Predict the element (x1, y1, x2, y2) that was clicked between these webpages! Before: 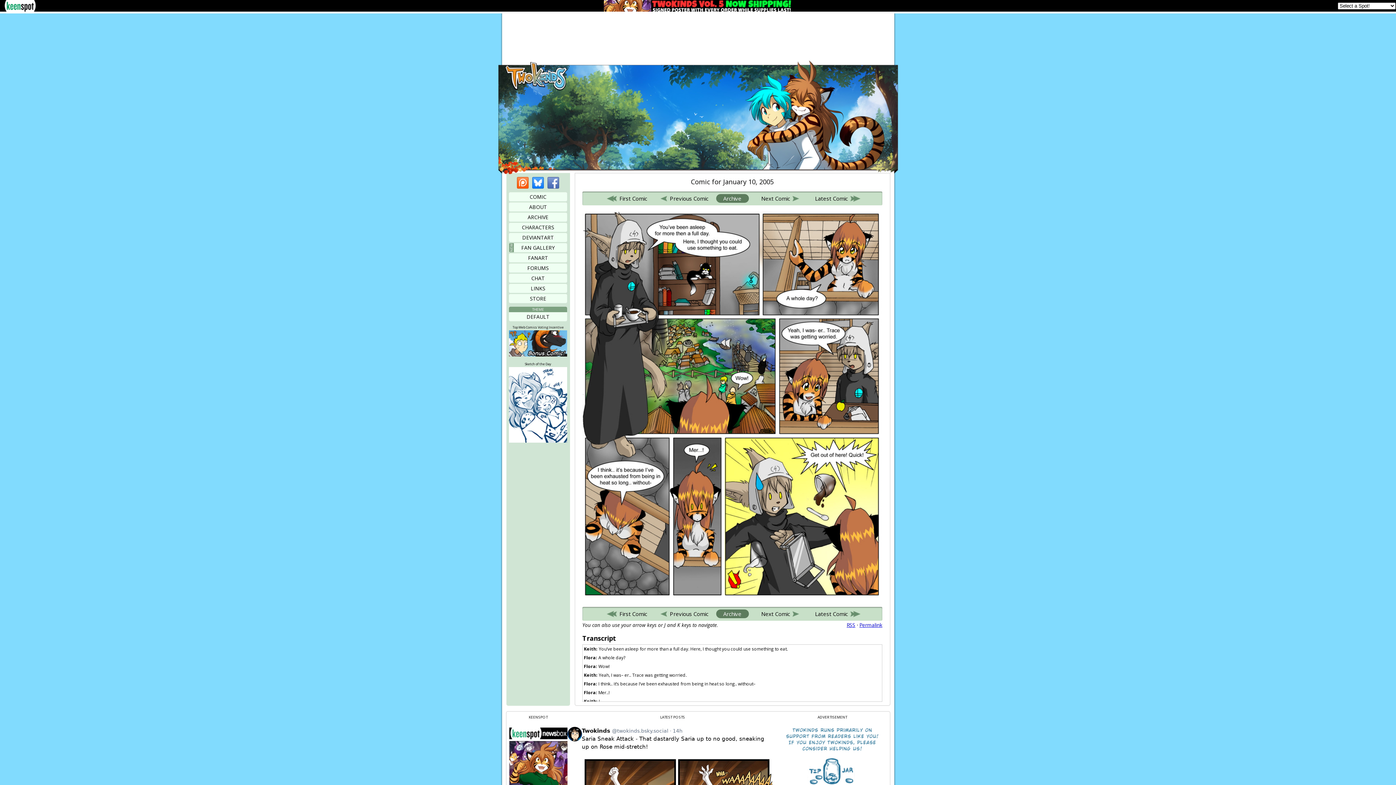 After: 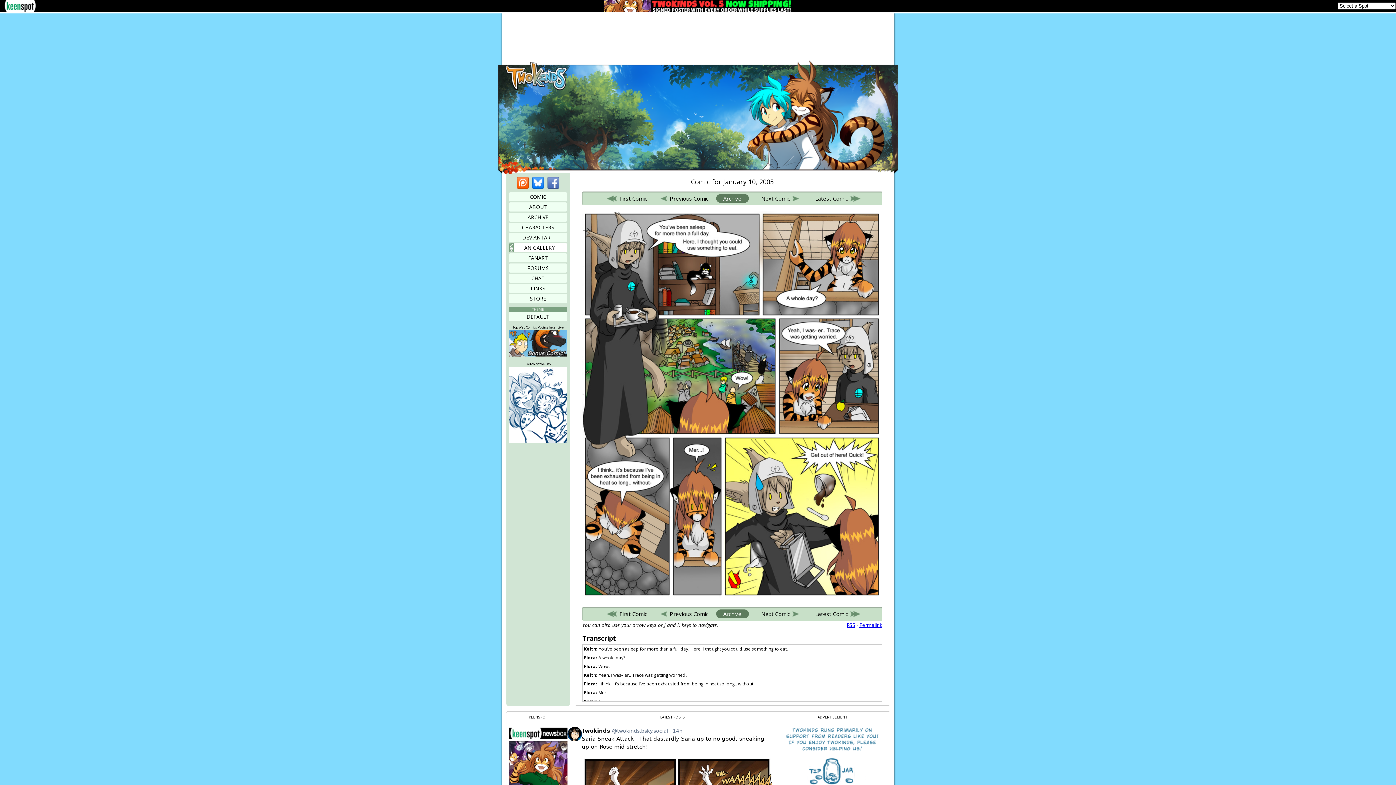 Action: bbox: (509, 243, 567, 252) label: FAN GALLERY